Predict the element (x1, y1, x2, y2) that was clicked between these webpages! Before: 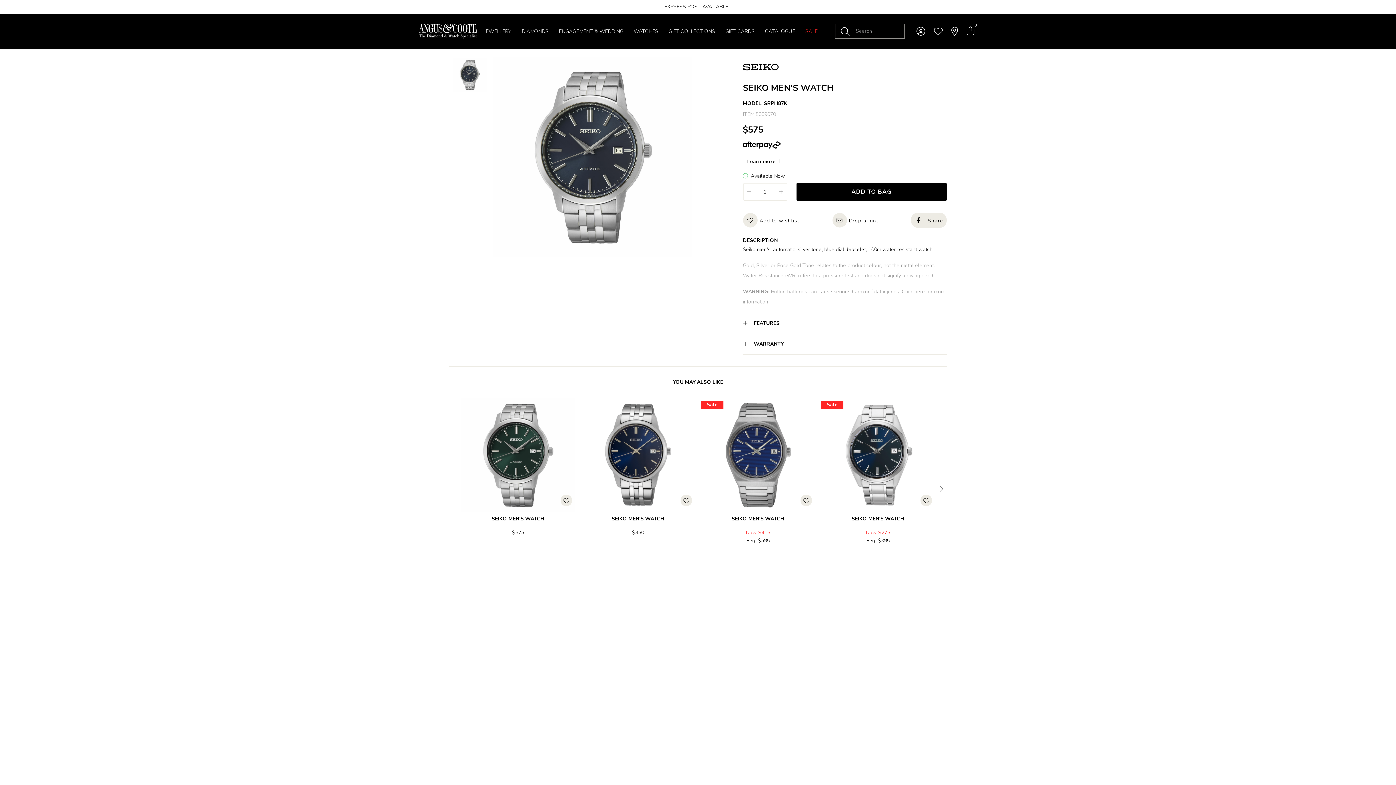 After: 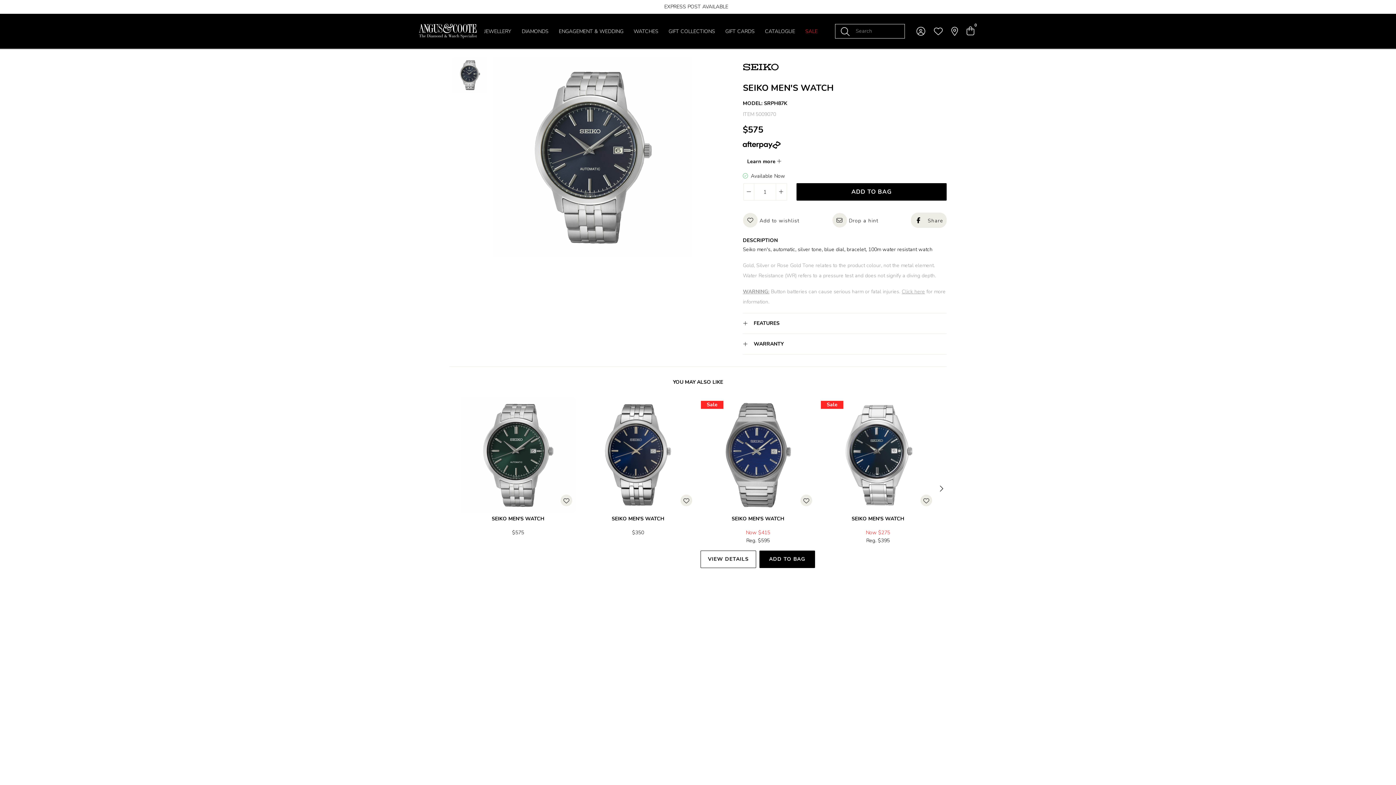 Action: bbox: (800, 495, 812, 506) label: Toggle Wishlist